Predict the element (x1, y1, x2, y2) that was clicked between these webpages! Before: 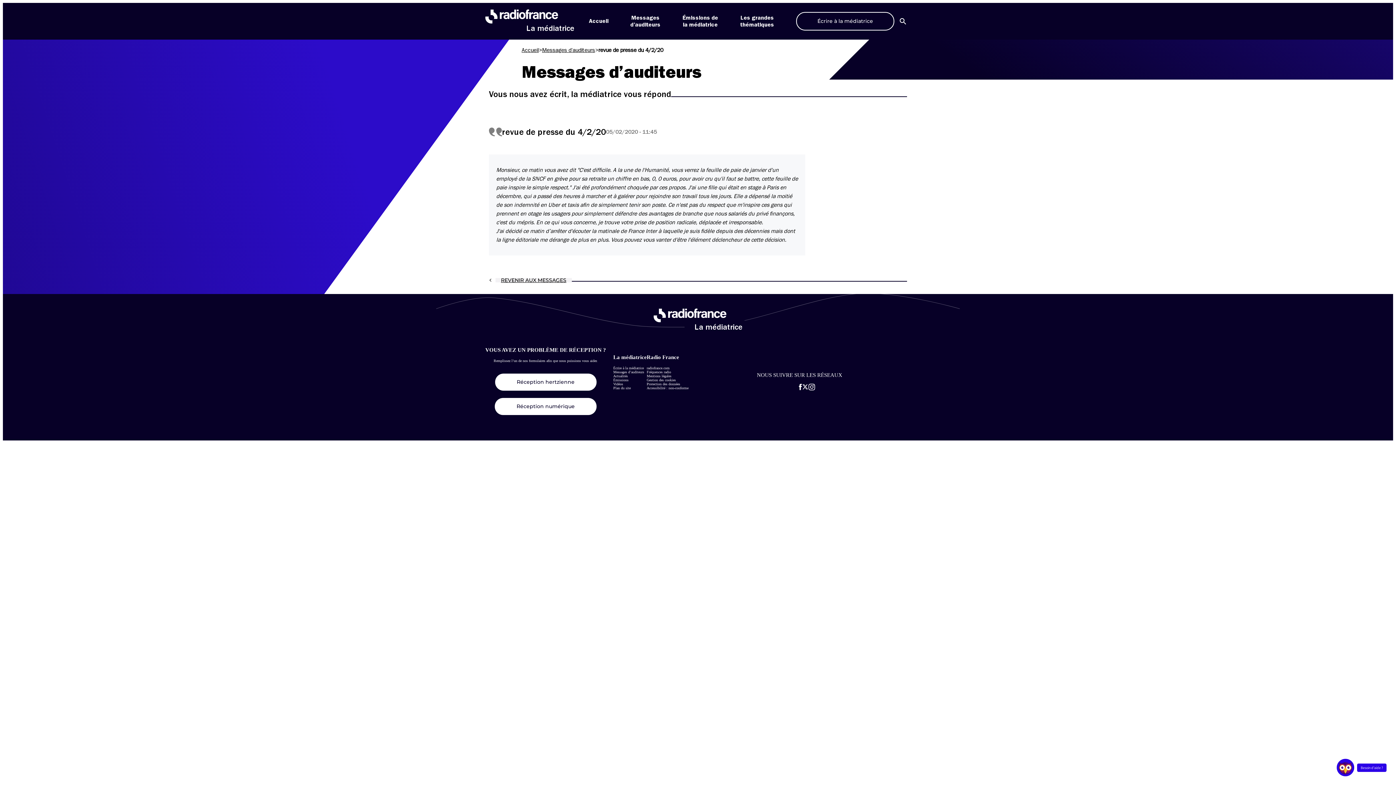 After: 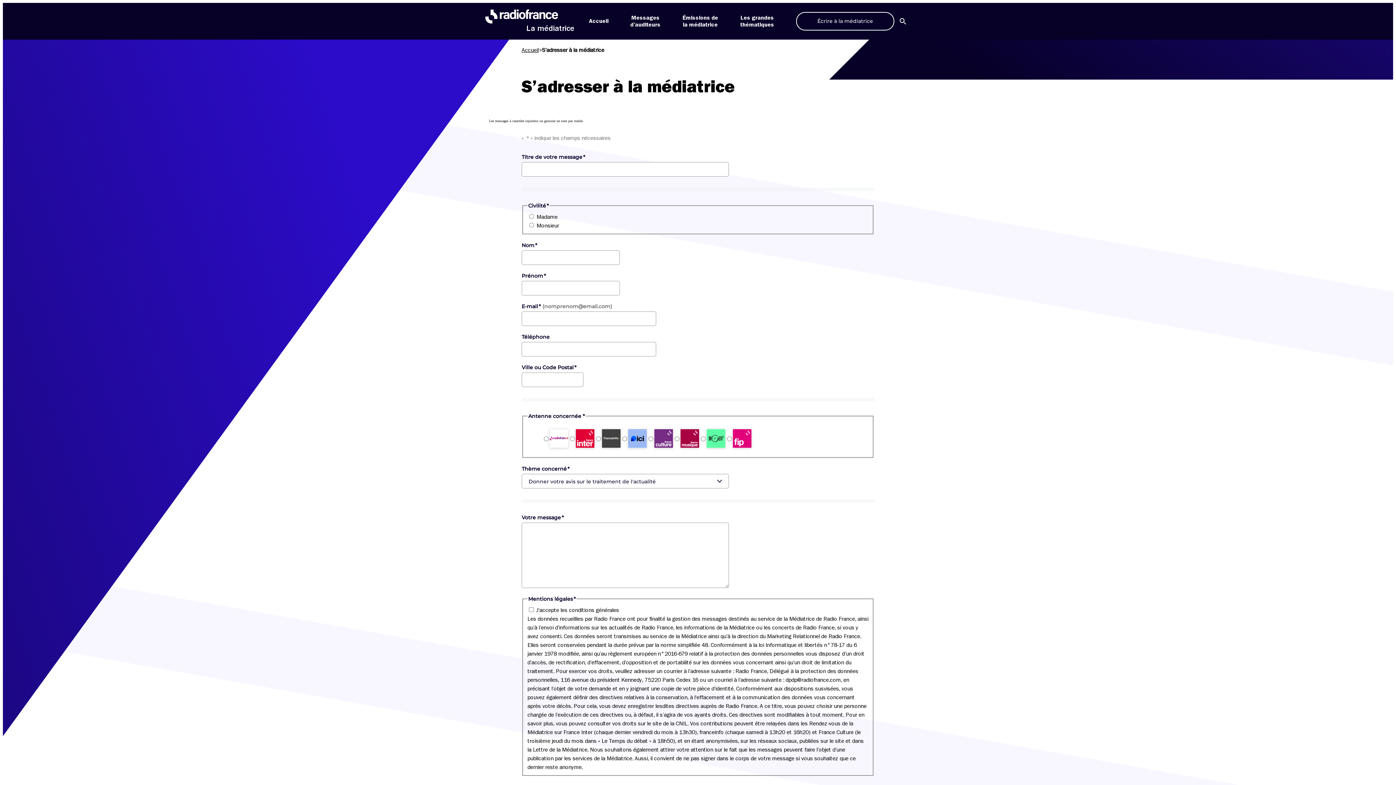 Action: label: Écrire à la médiatrice bbox: (613, 366, 644, 370)